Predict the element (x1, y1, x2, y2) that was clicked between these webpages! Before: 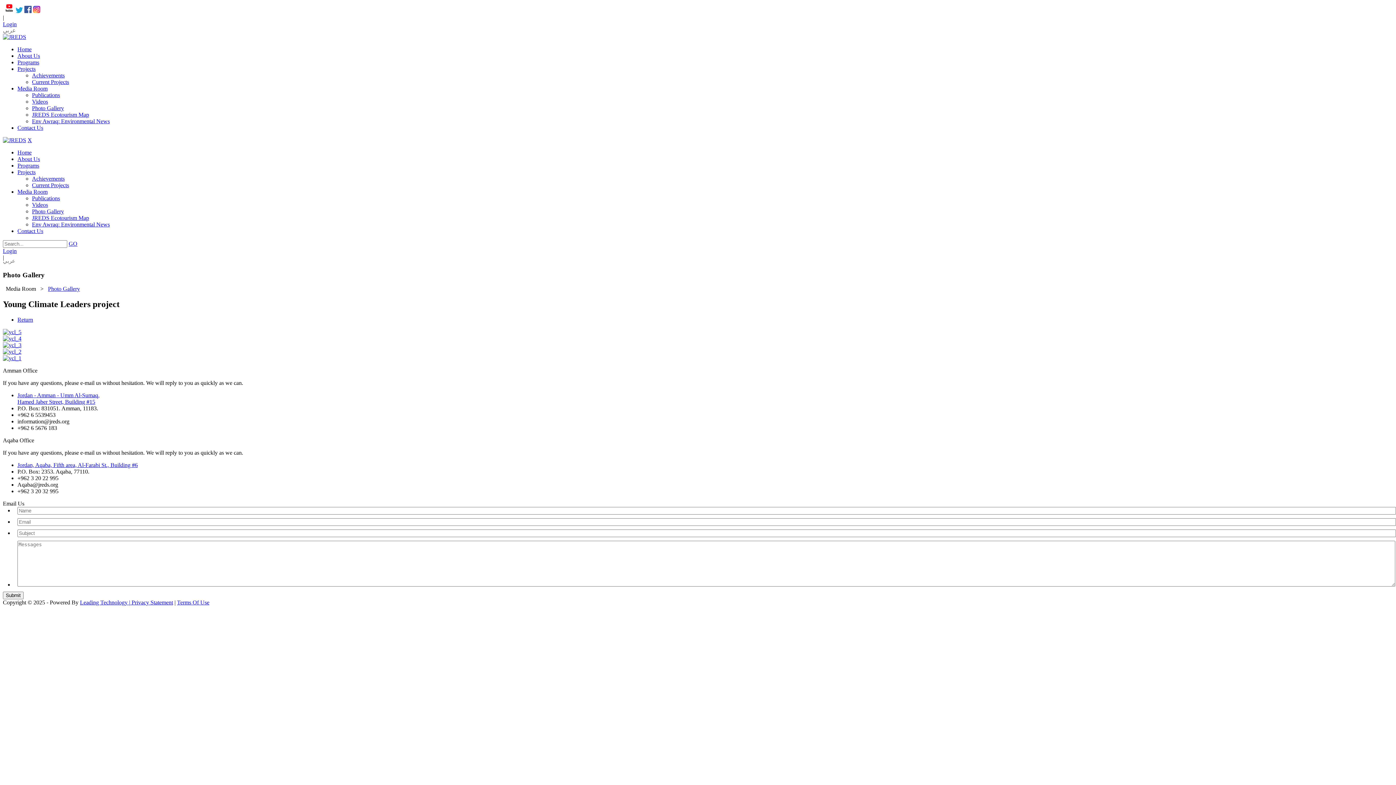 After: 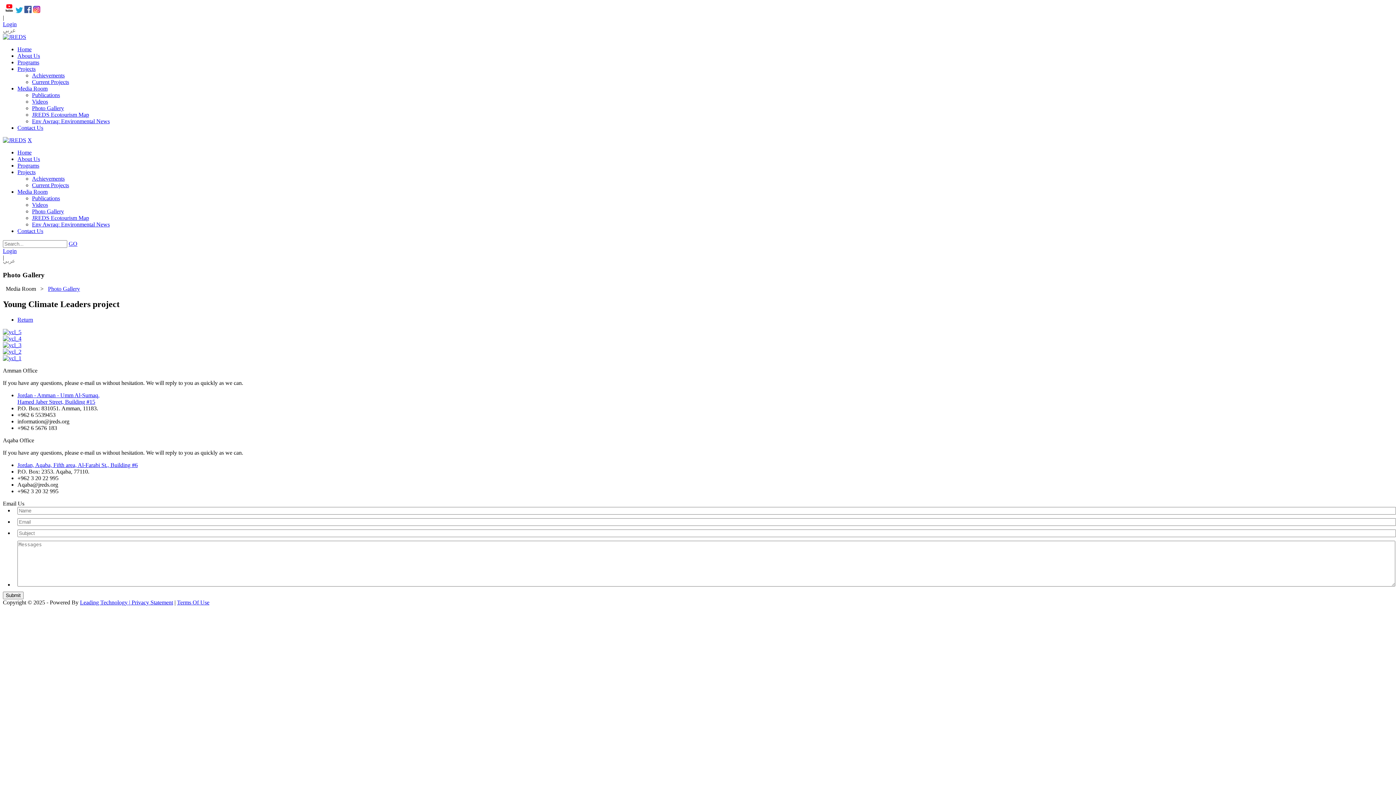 Action: bbox: (24, 8, 31, 14)